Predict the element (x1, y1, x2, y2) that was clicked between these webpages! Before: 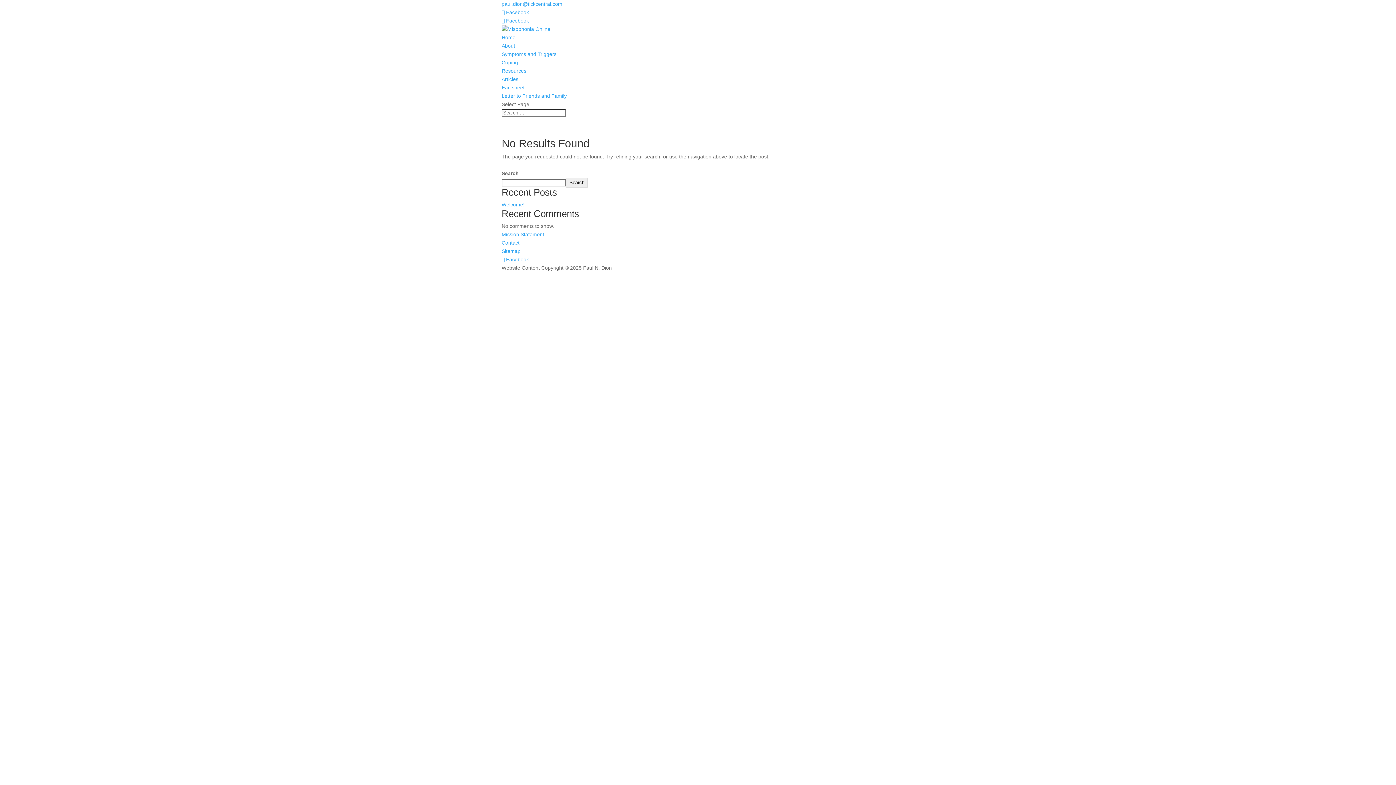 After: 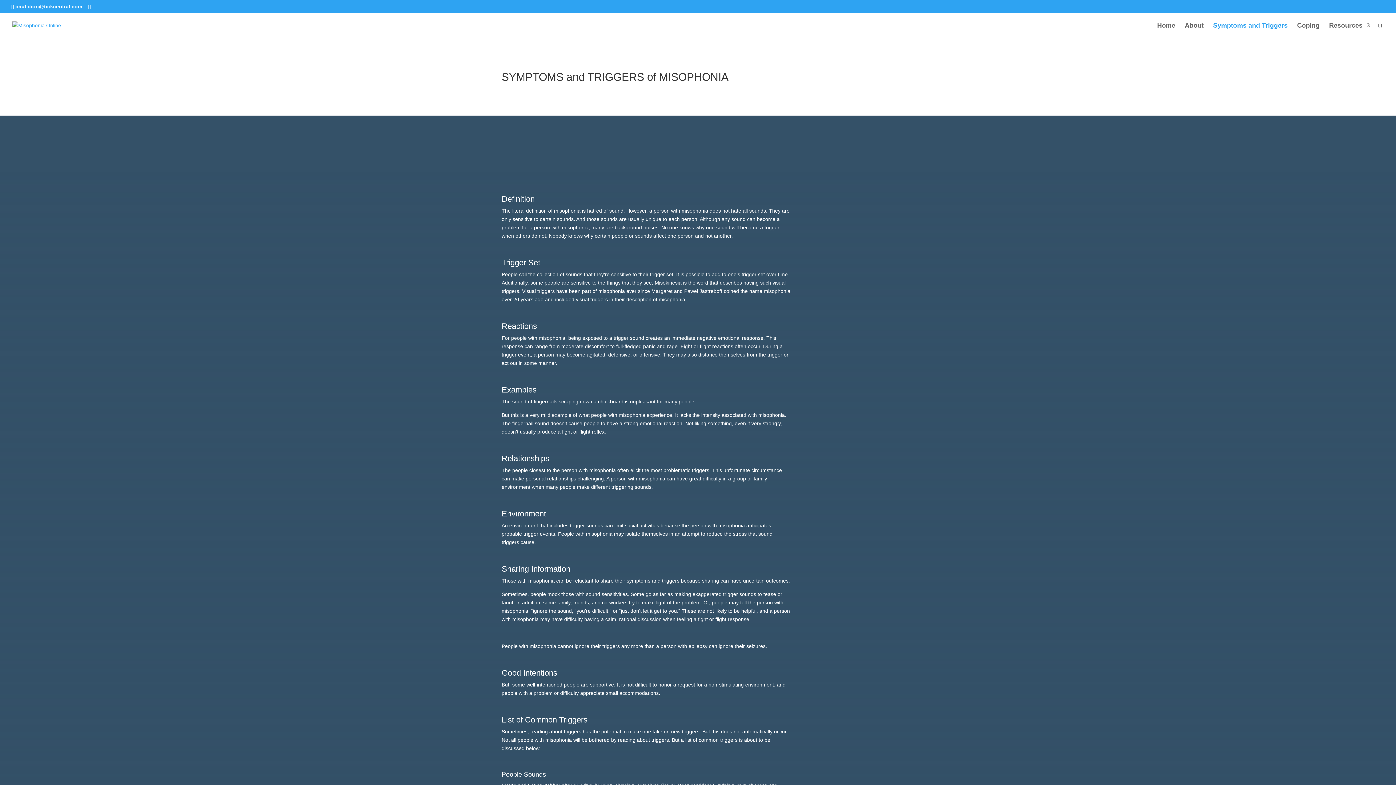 Action: label: Symptoms and Triggers bbox: (501, 51, 556, 57)